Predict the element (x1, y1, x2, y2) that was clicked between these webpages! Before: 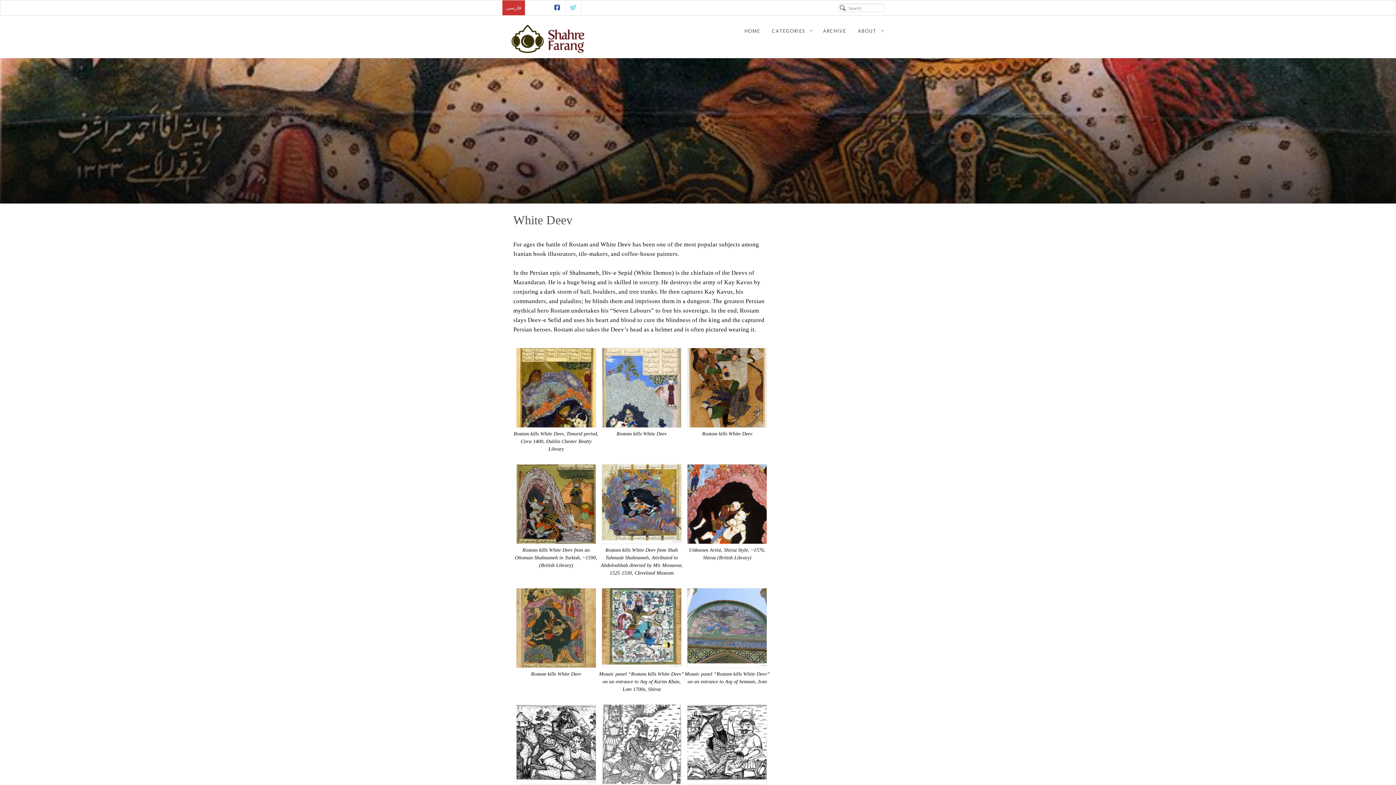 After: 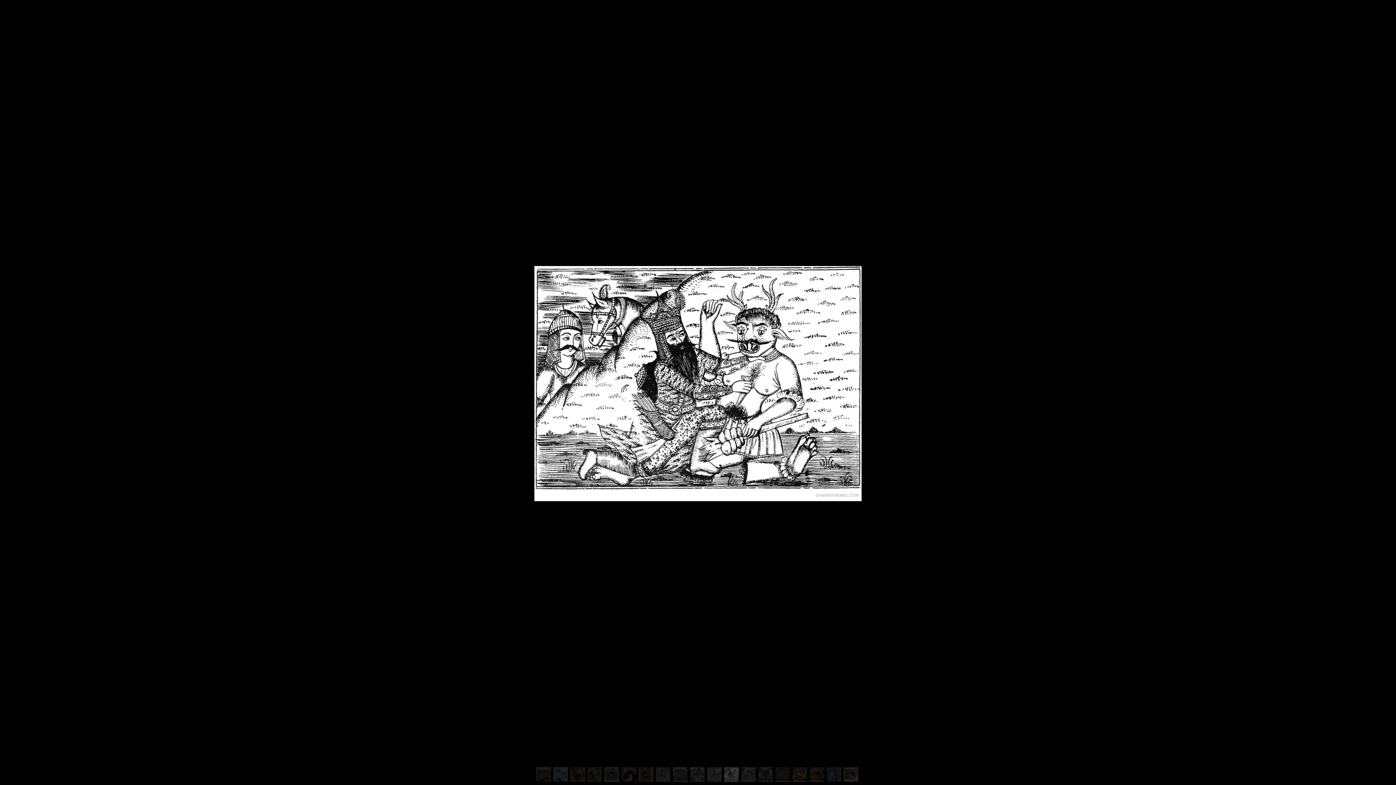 Action: bbox: (687, 704, 767, 784)